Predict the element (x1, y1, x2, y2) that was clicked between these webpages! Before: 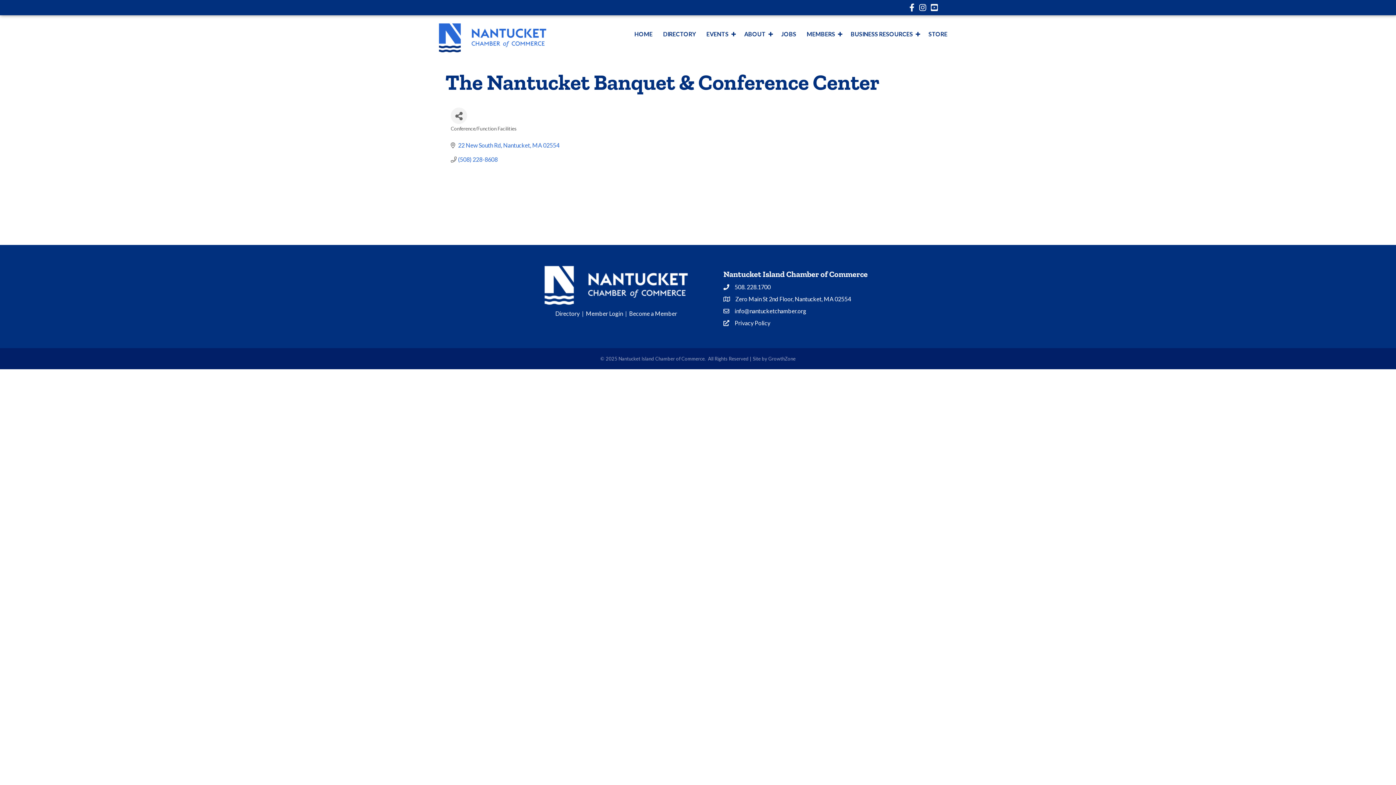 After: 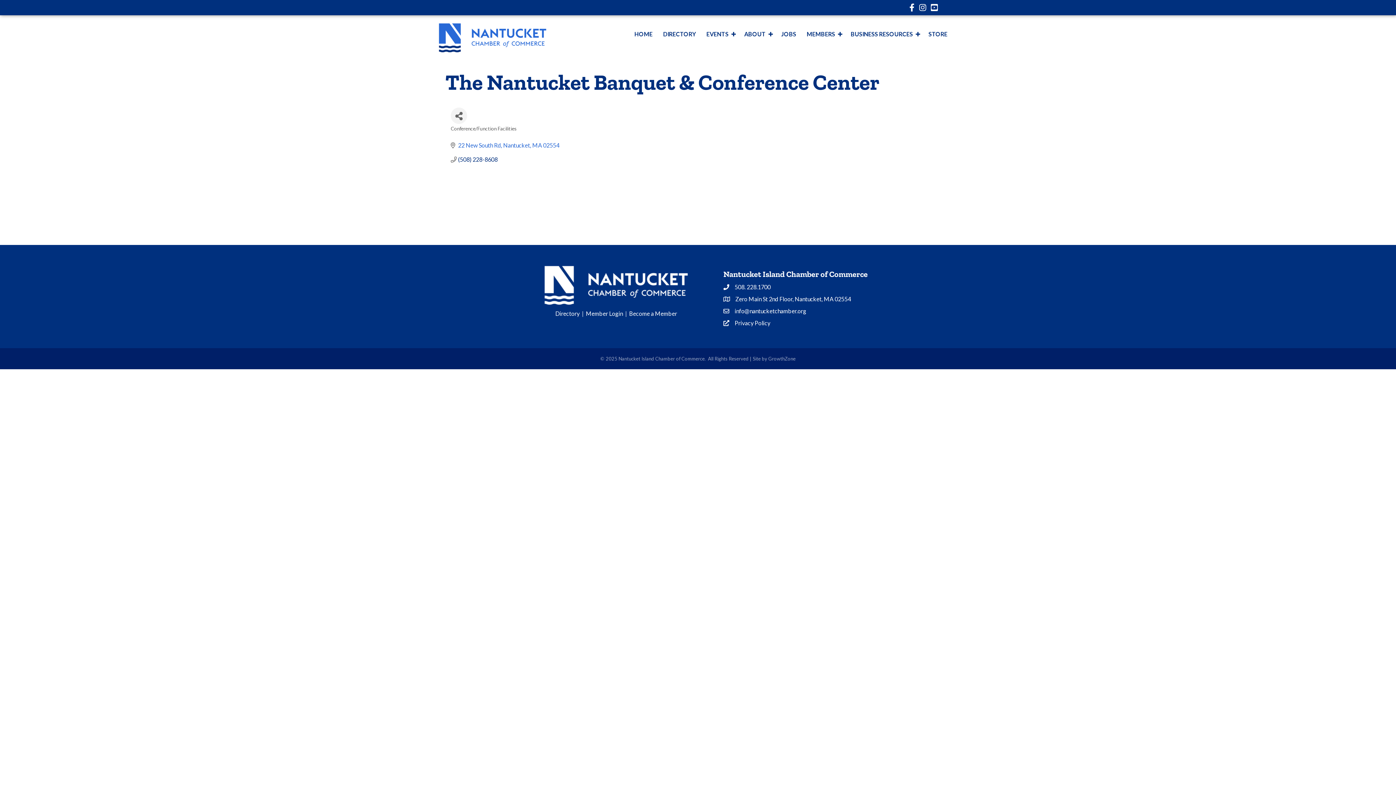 Action: label: (508) 228-8608 bbox: (458, 156, 497, 162)